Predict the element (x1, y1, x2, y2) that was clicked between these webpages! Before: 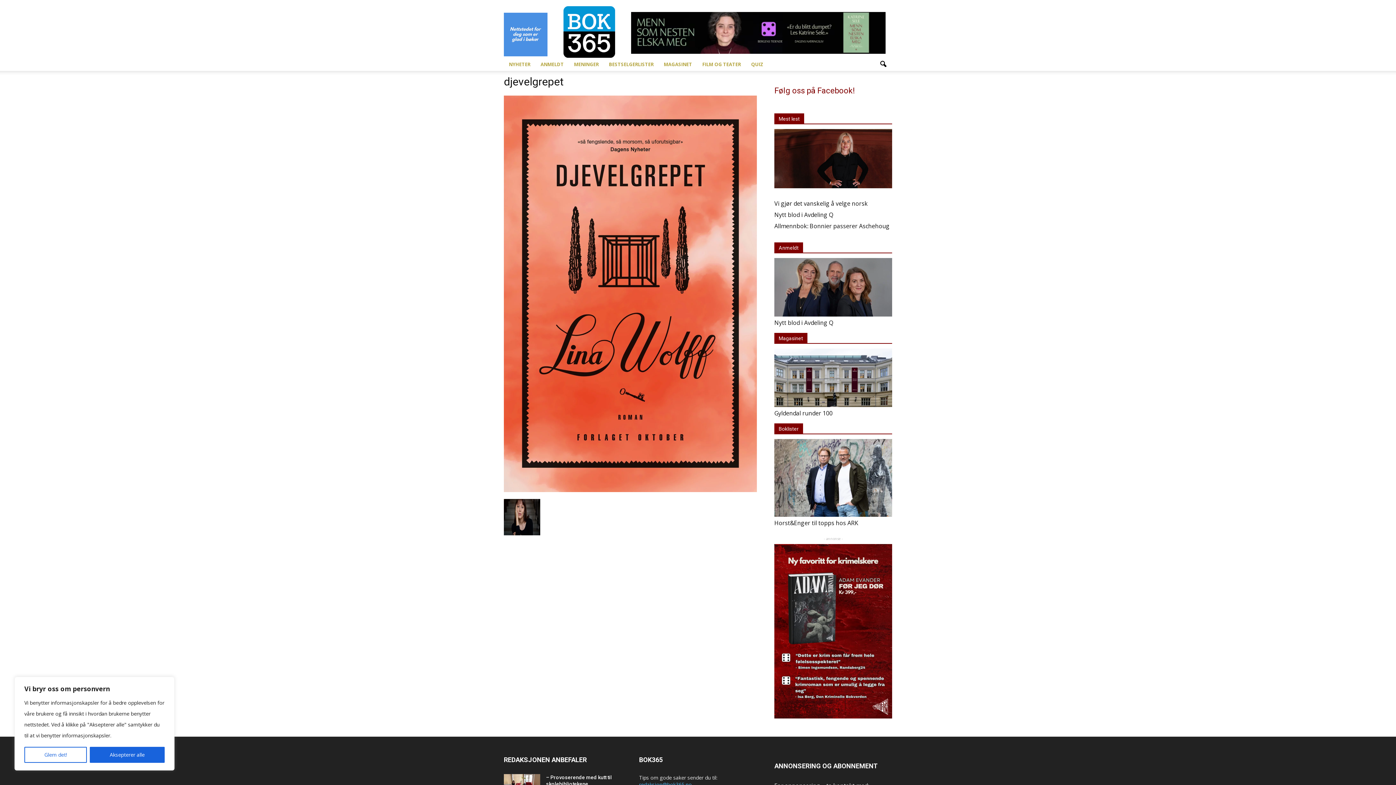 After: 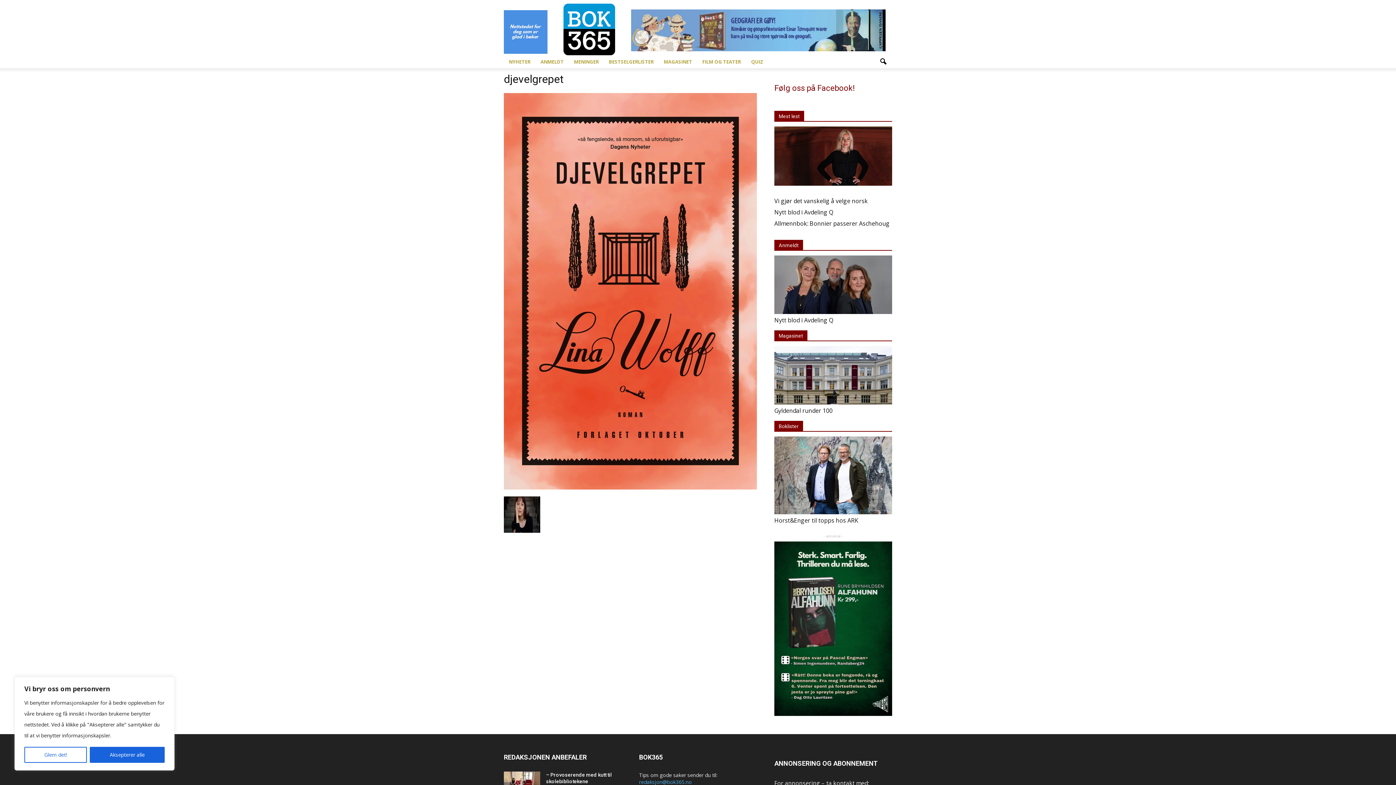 Action: bbox: (639, 781, 692, 788) label: redaksjon@bok365.no